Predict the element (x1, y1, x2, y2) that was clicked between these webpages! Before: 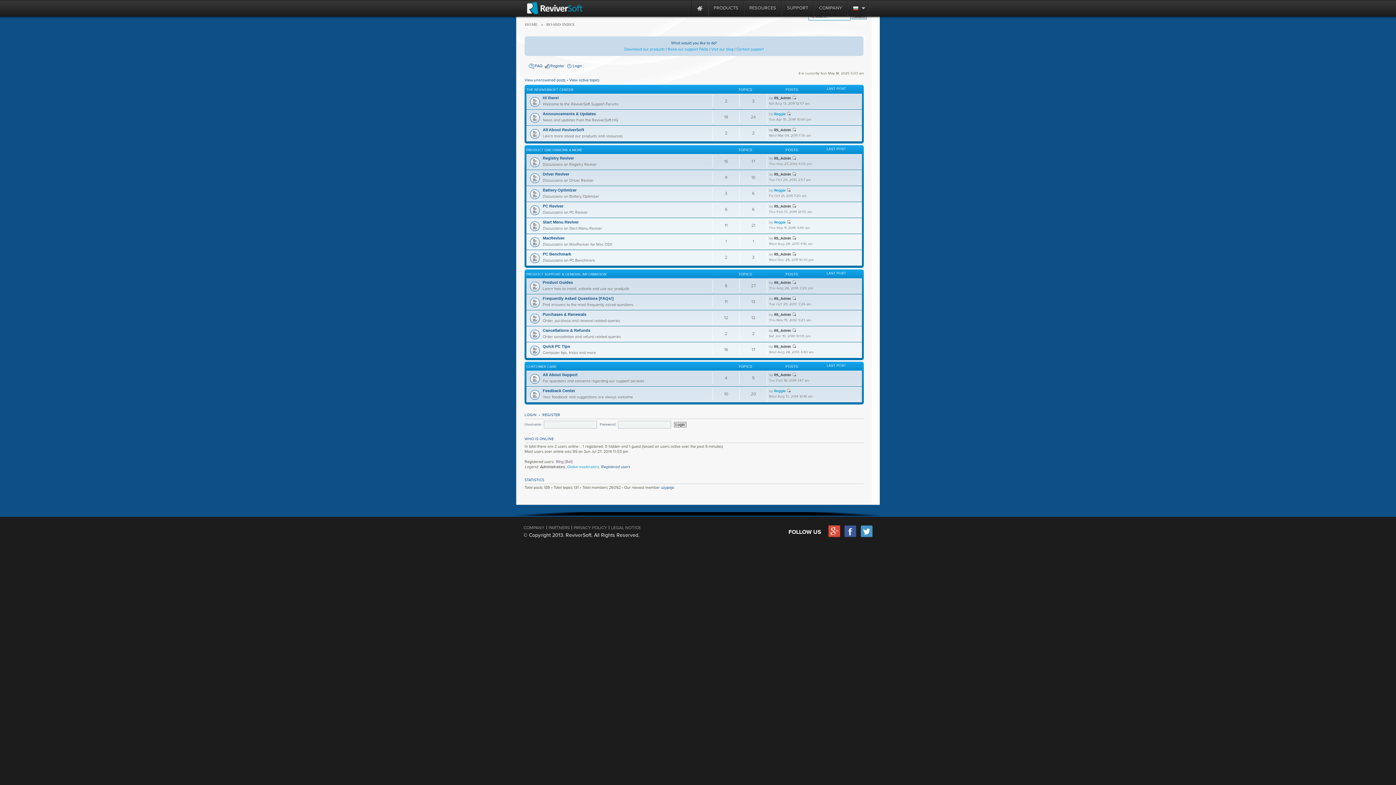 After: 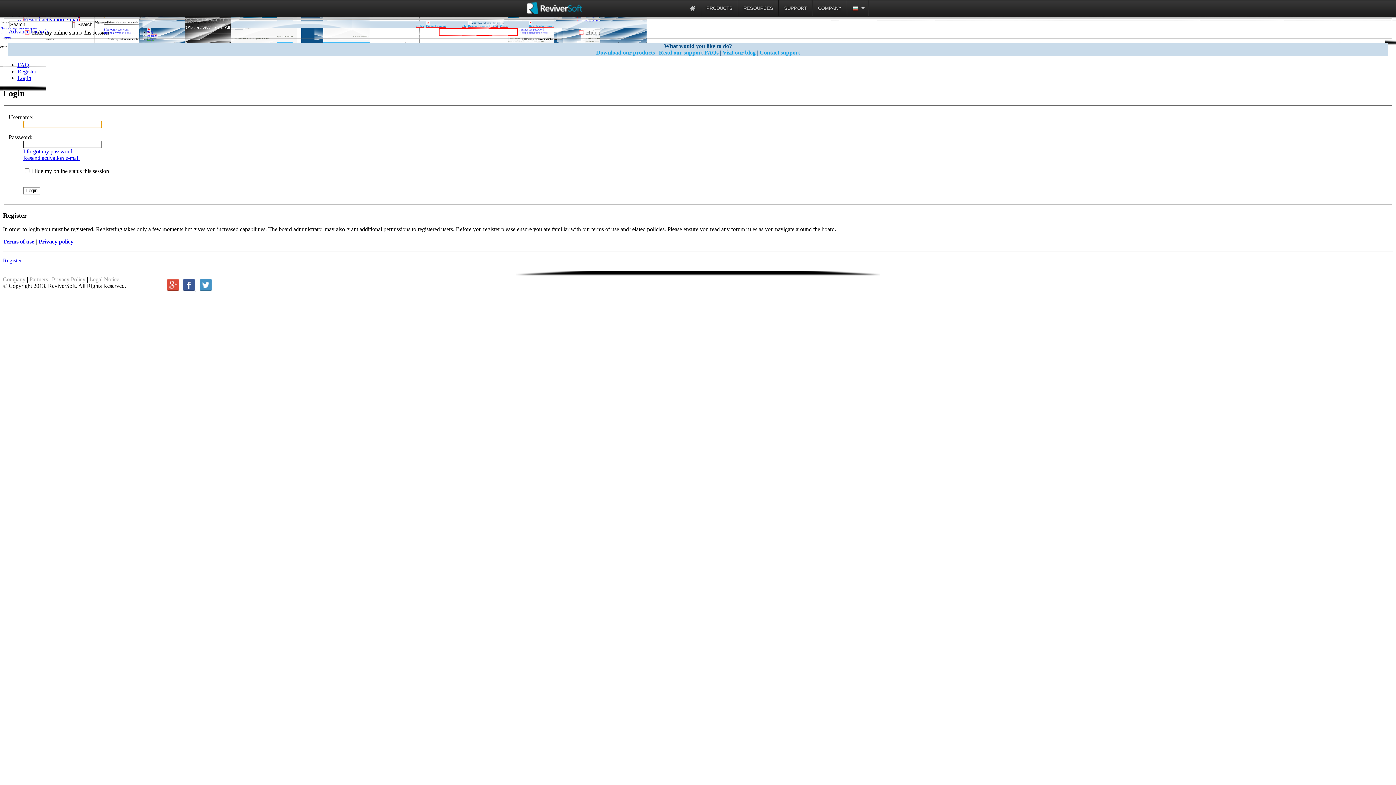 Action: label: LOGIN bbox: (524, 412, 536, 417)